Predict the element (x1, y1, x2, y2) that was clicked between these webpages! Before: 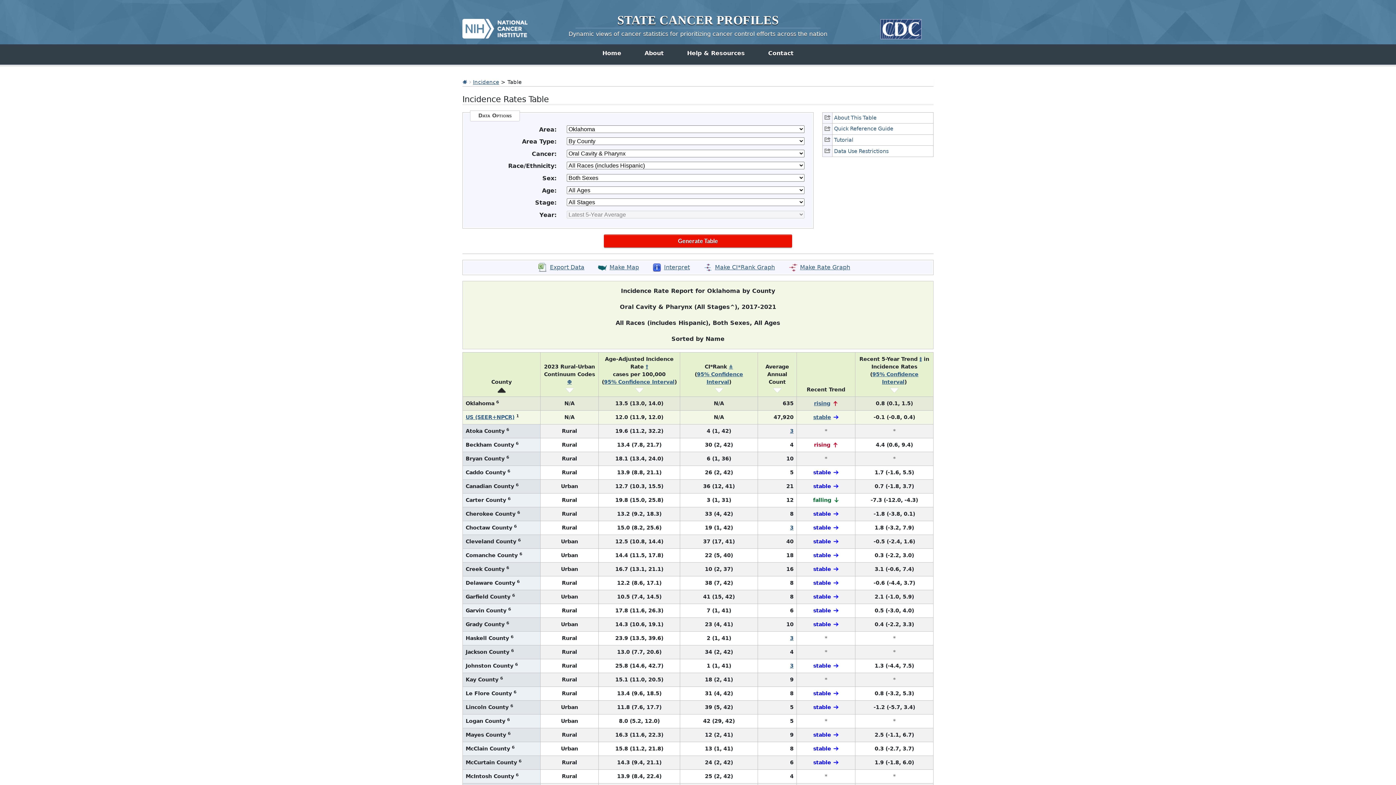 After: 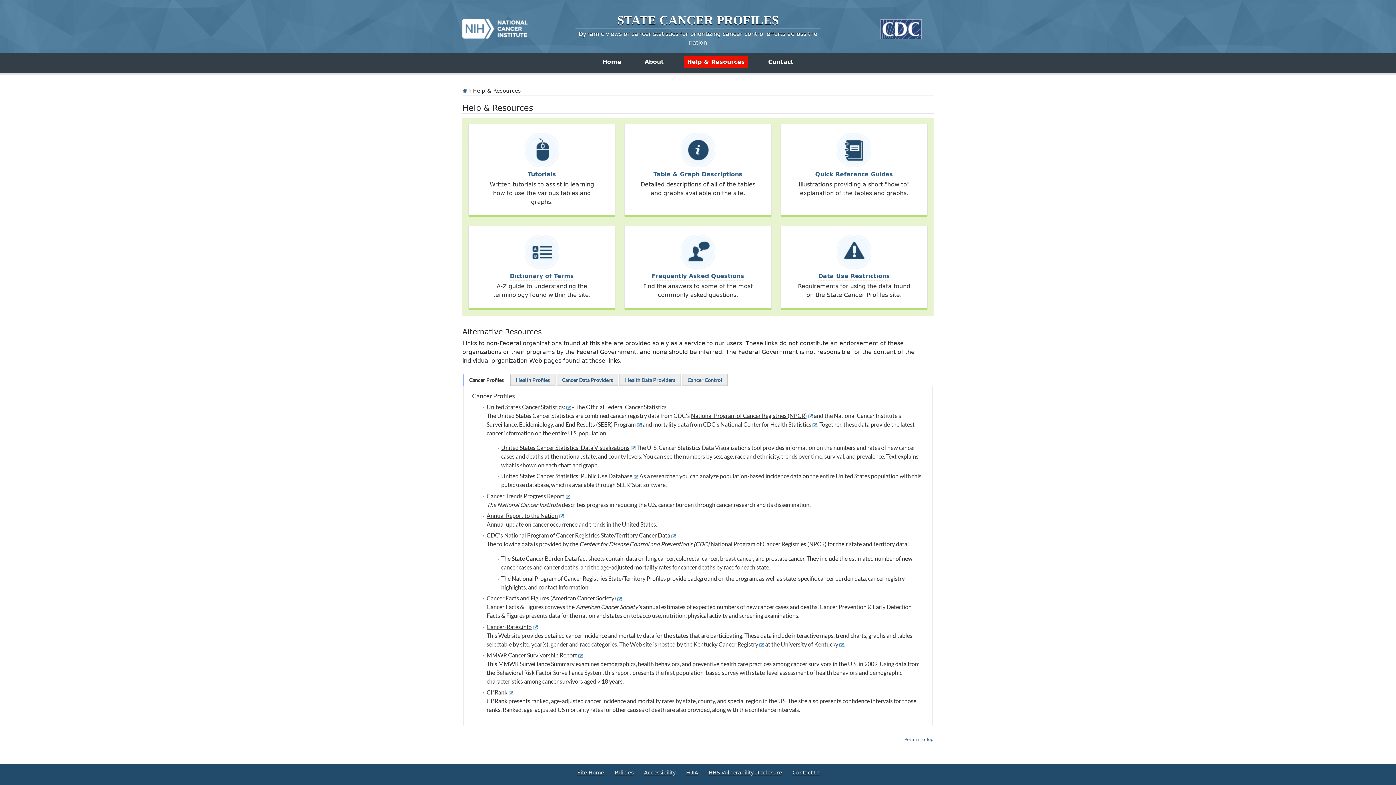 Action: label: Help & Resources bbox: (684, 47, 748, 59)